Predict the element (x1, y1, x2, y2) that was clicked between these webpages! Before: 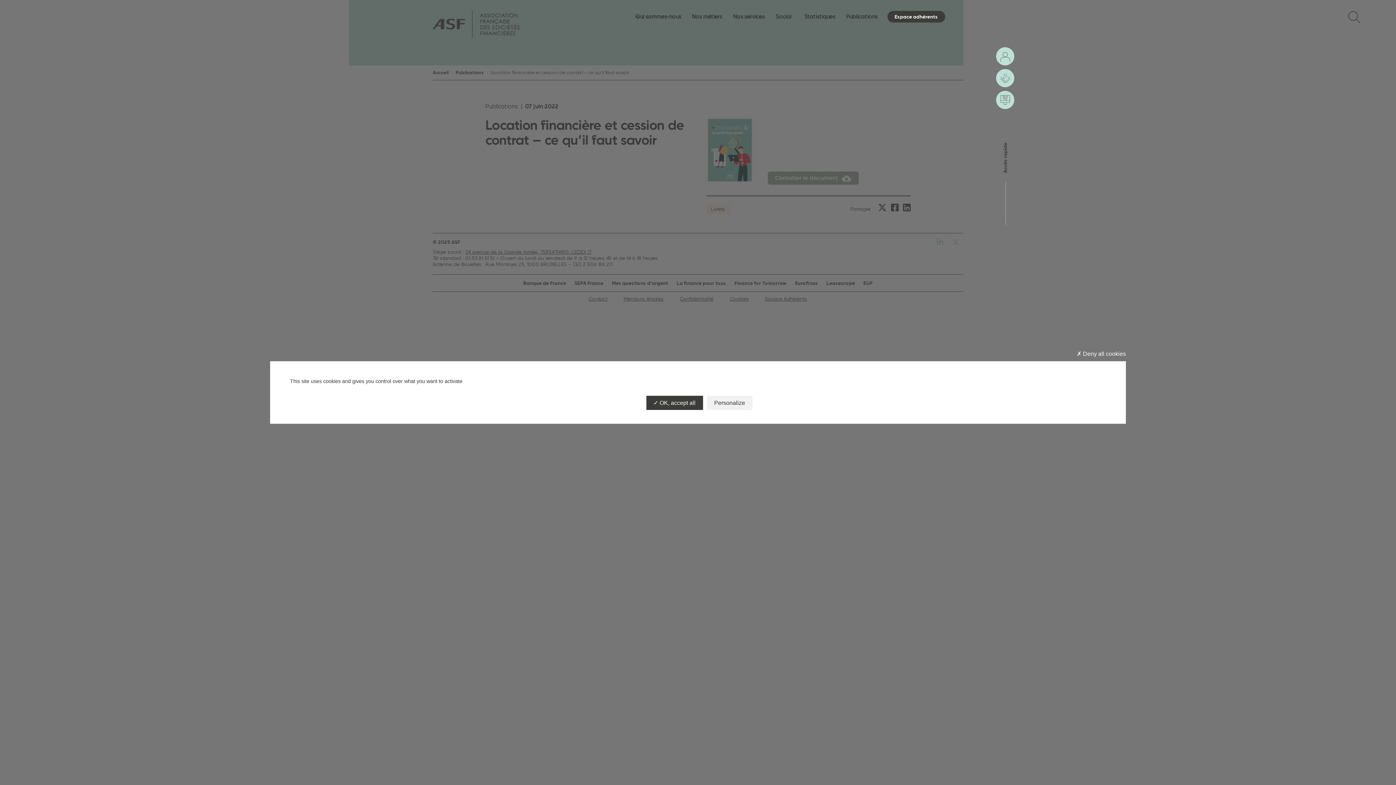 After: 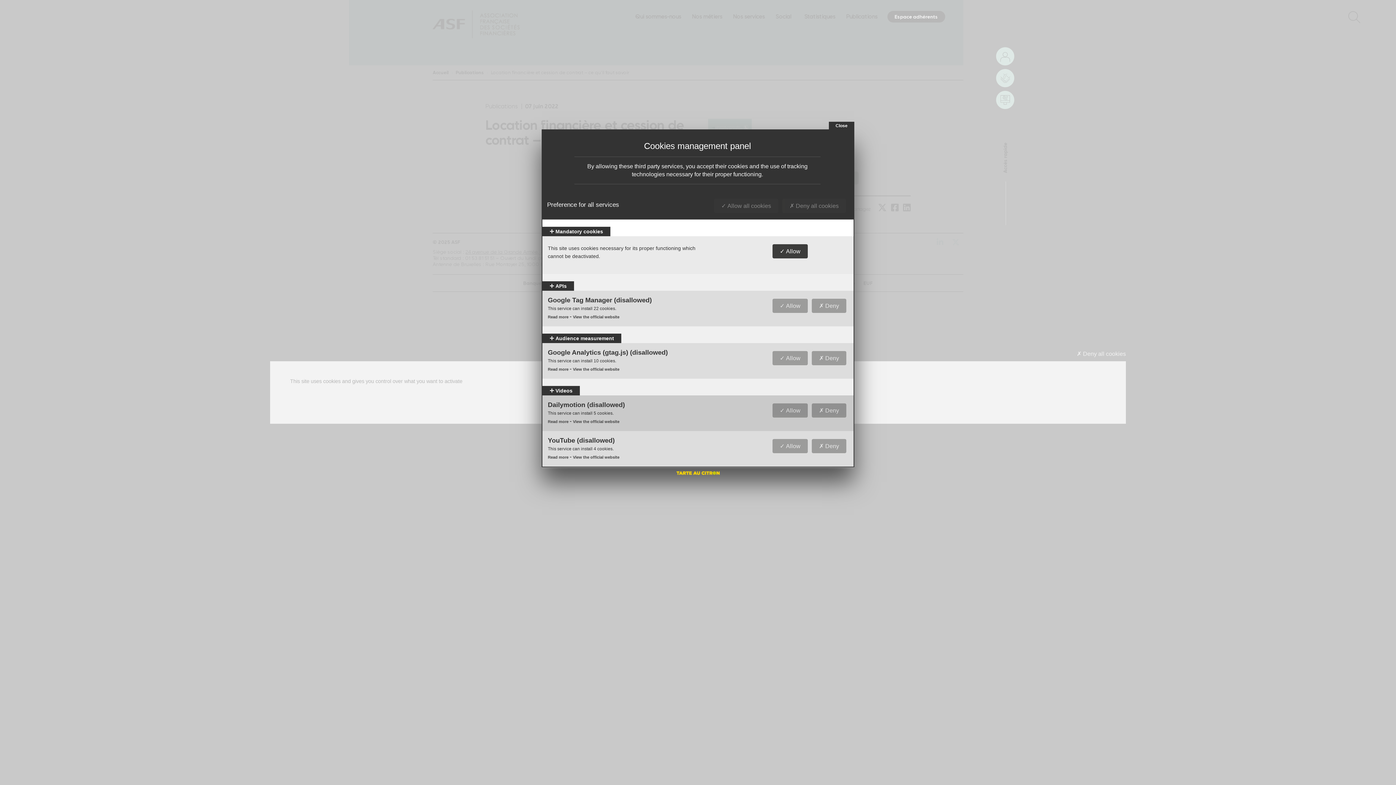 Action: bbox: (707, 396, 752, 410) label: Personalize